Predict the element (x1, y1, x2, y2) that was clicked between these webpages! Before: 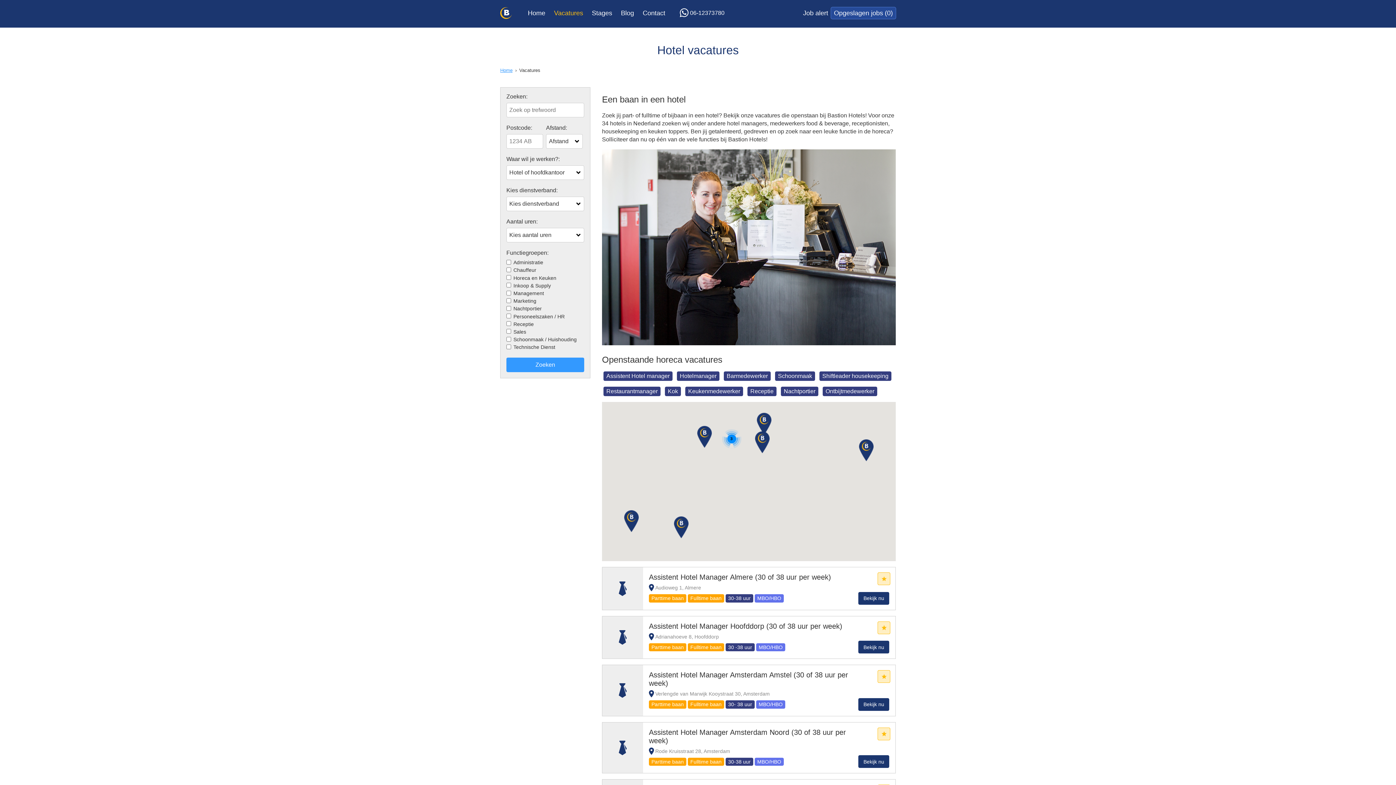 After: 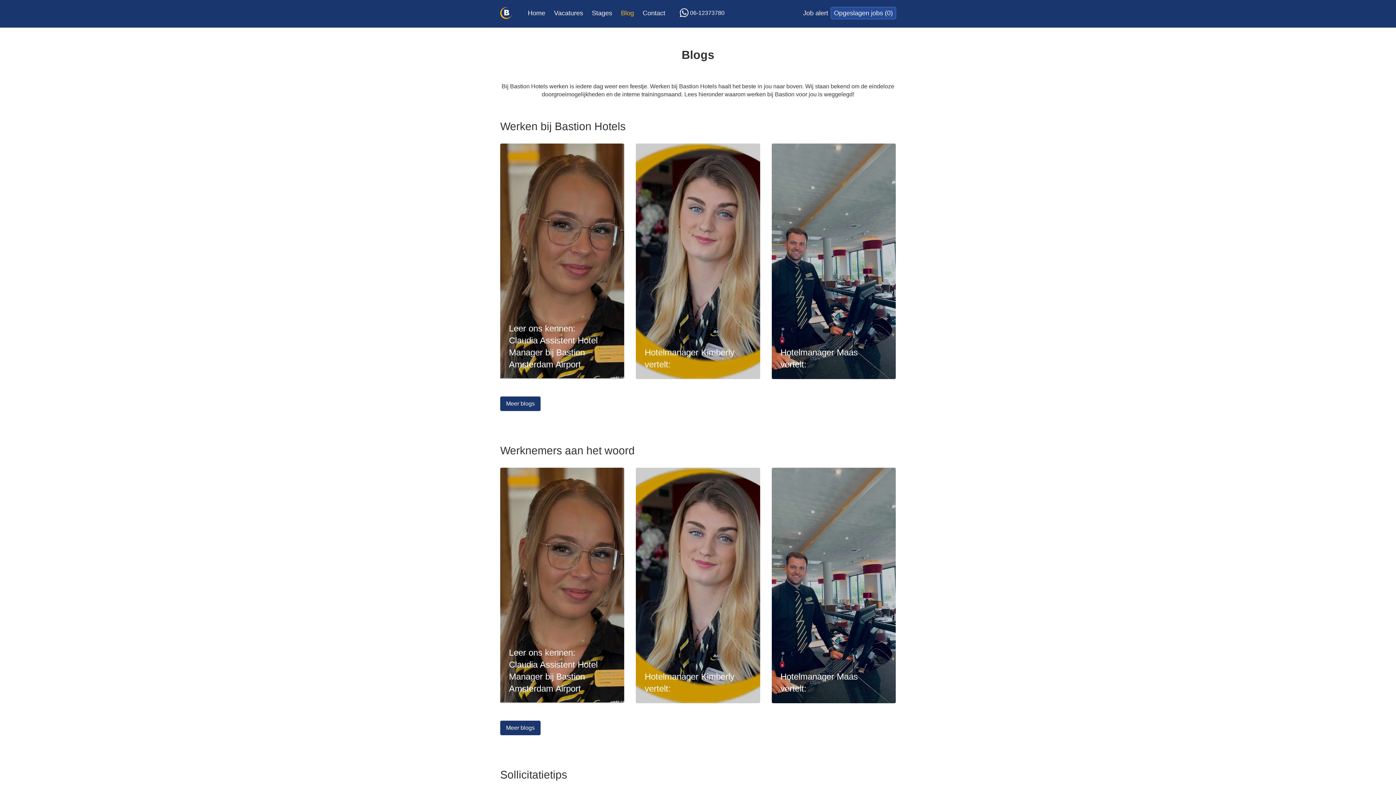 Action: label: Blog bbox: (621, 7, 634, 18)